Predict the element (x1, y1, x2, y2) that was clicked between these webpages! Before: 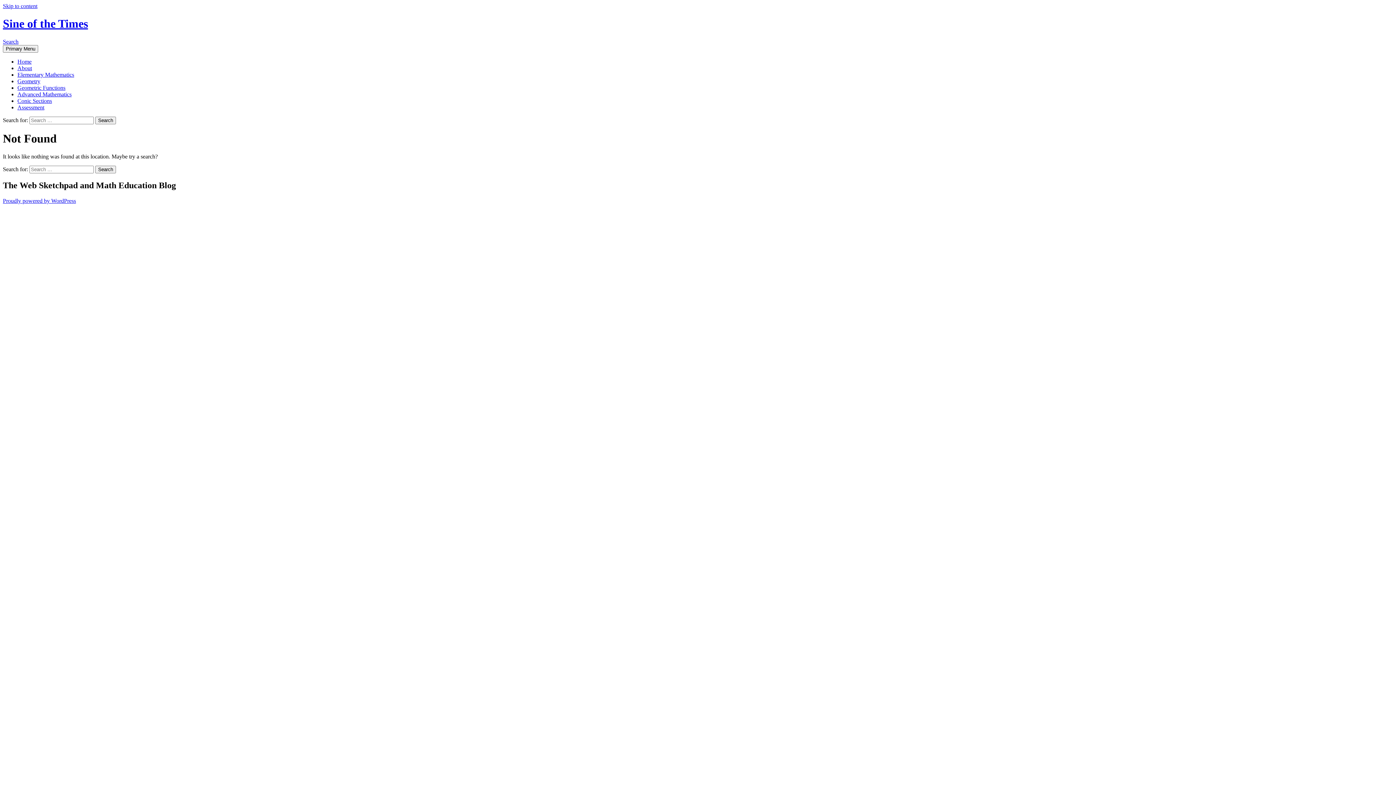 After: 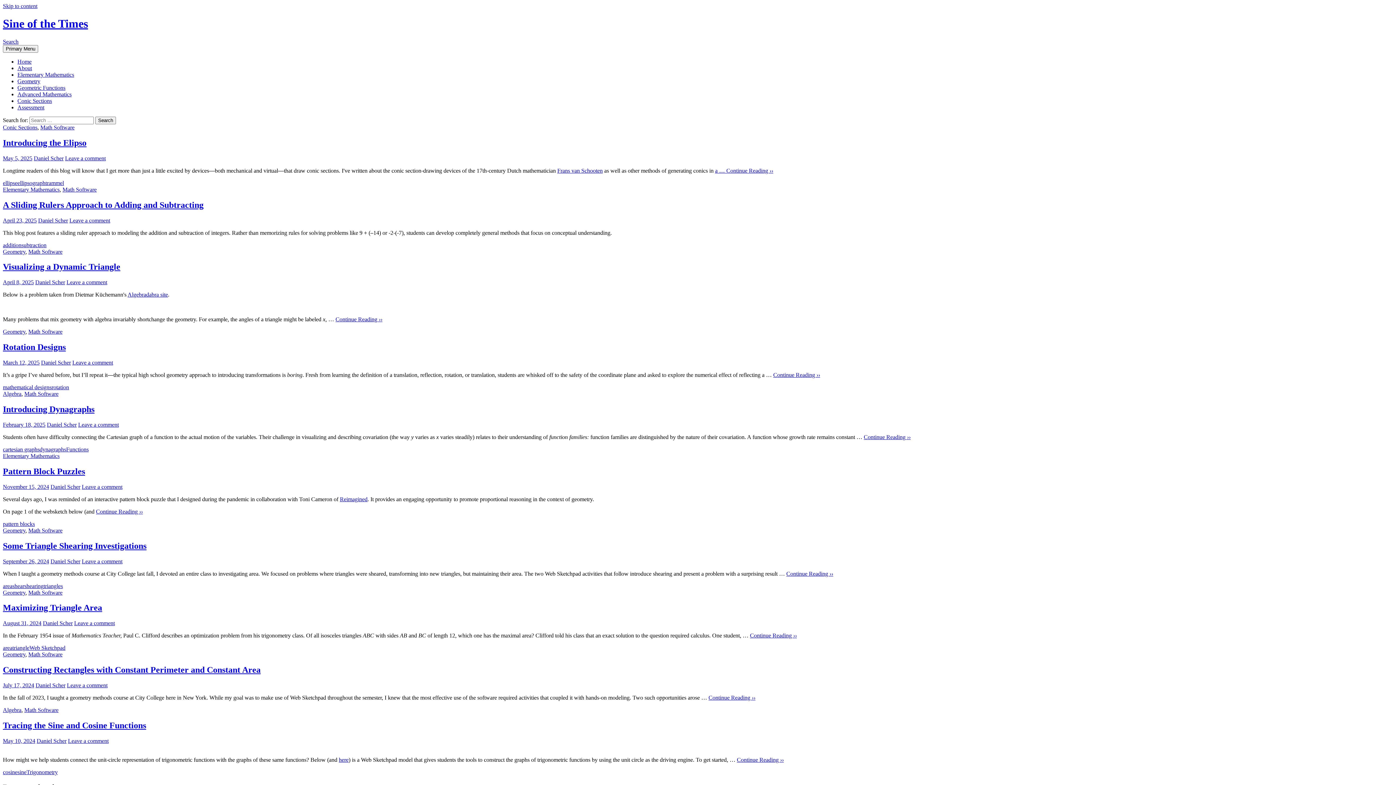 Action: label: Home bbox: (17, 58, 31, 64)